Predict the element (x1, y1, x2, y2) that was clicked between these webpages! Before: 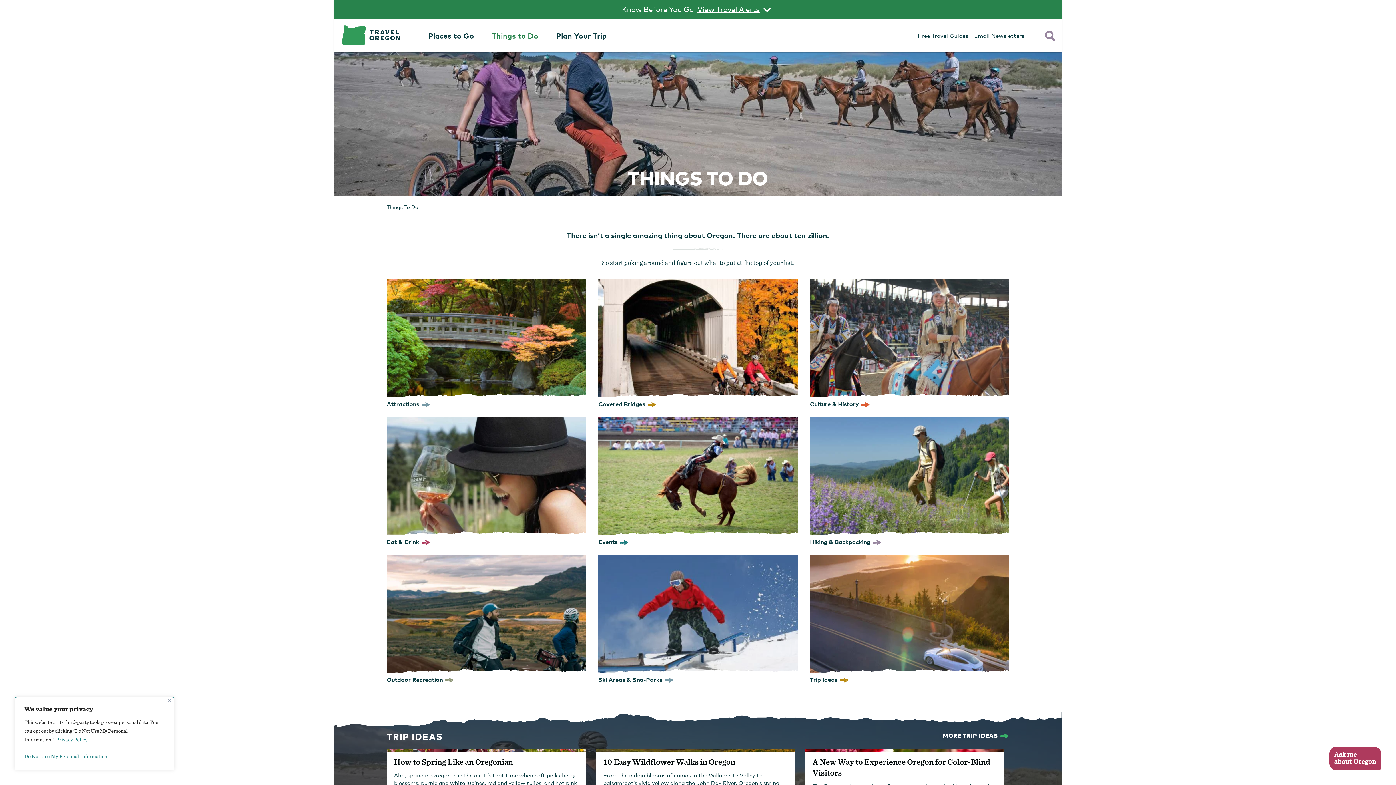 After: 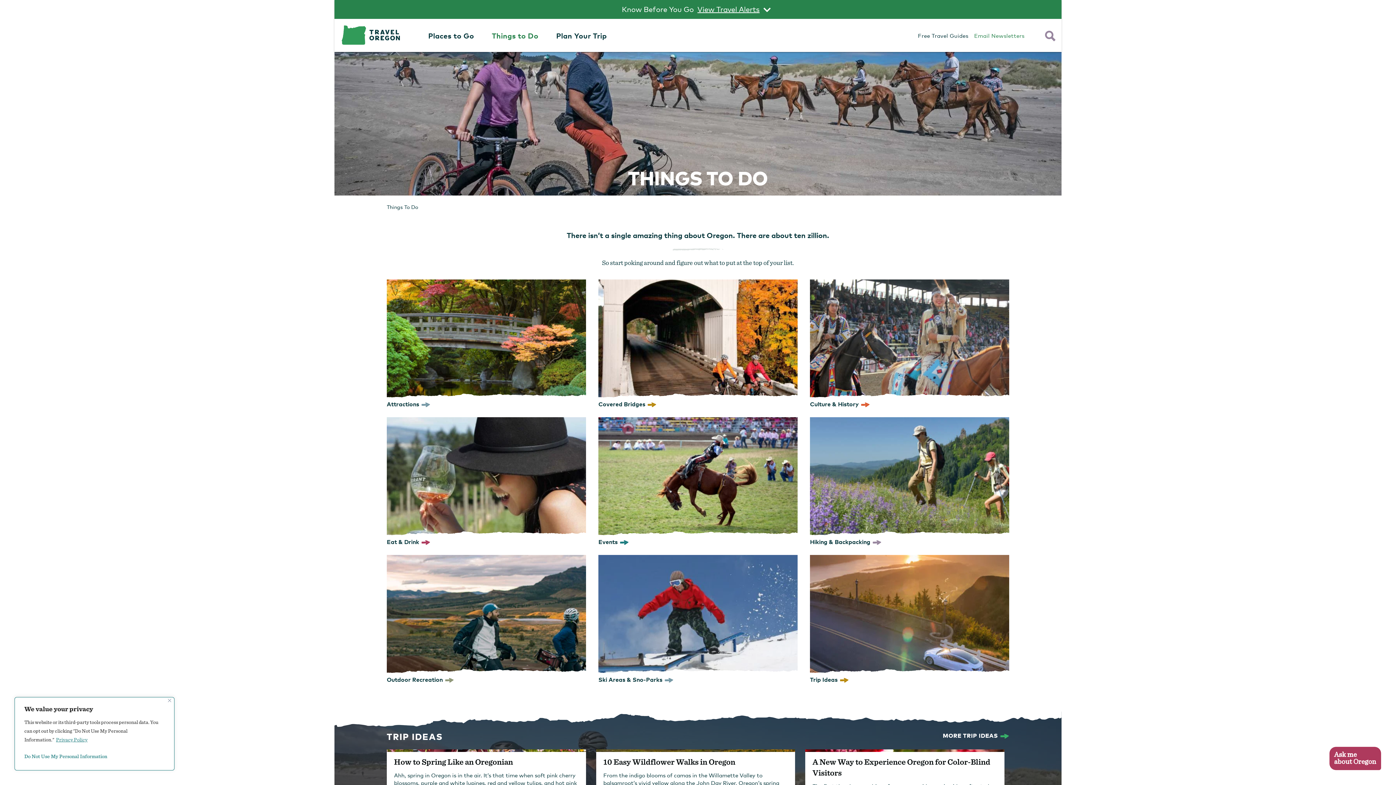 Action: bbox: (974, 32, 1024, 39) label: Email Newsletters